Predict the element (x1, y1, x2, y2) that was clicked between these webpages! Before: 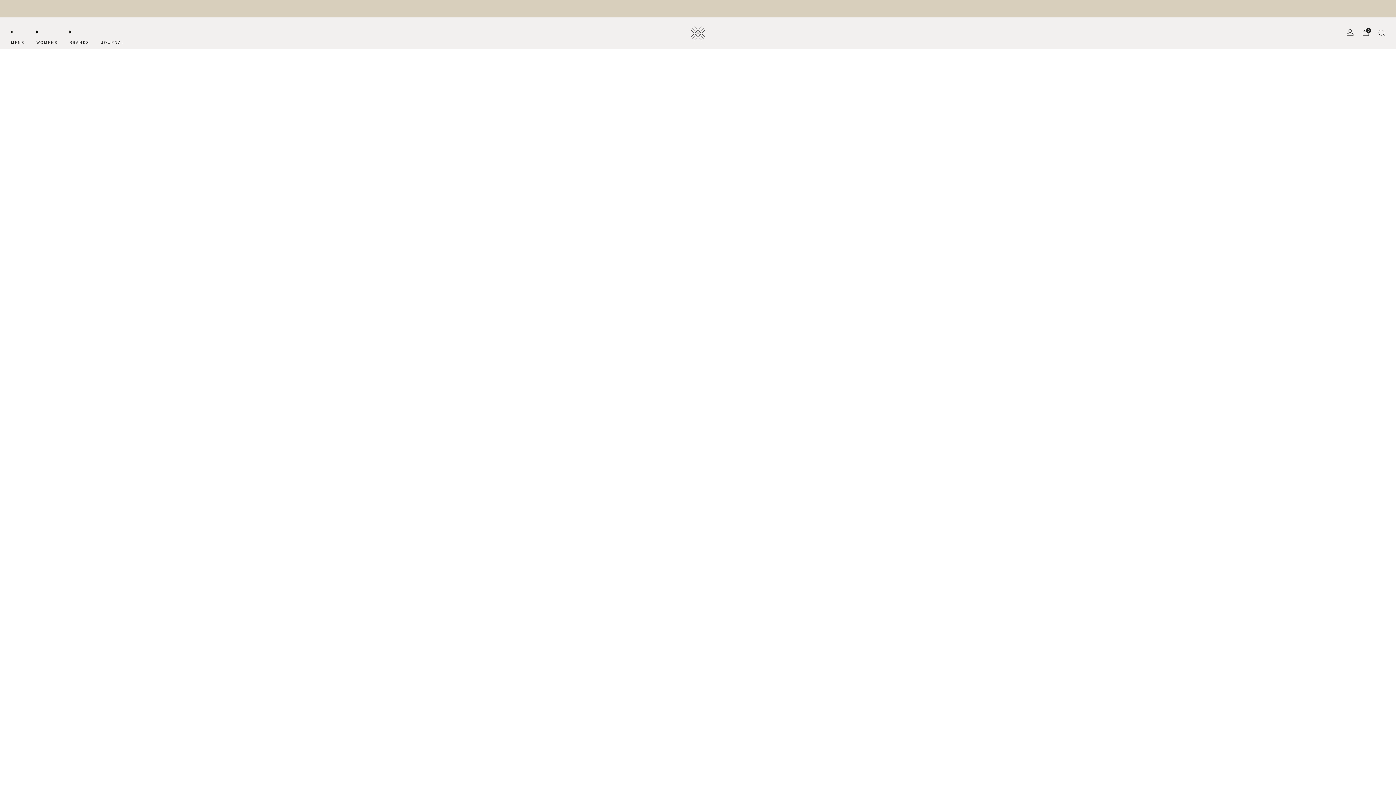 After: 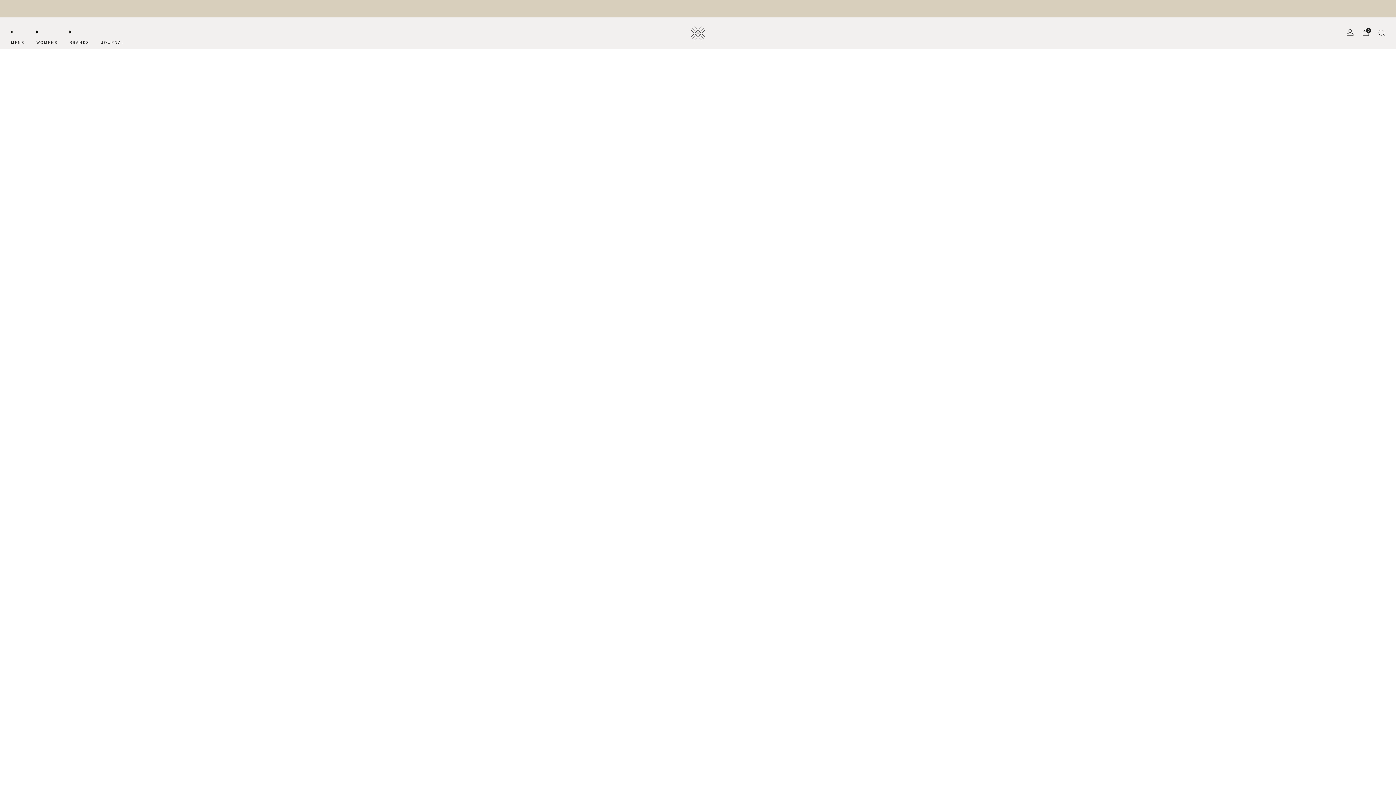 Action: bbox: (691, 26, 705, 40)